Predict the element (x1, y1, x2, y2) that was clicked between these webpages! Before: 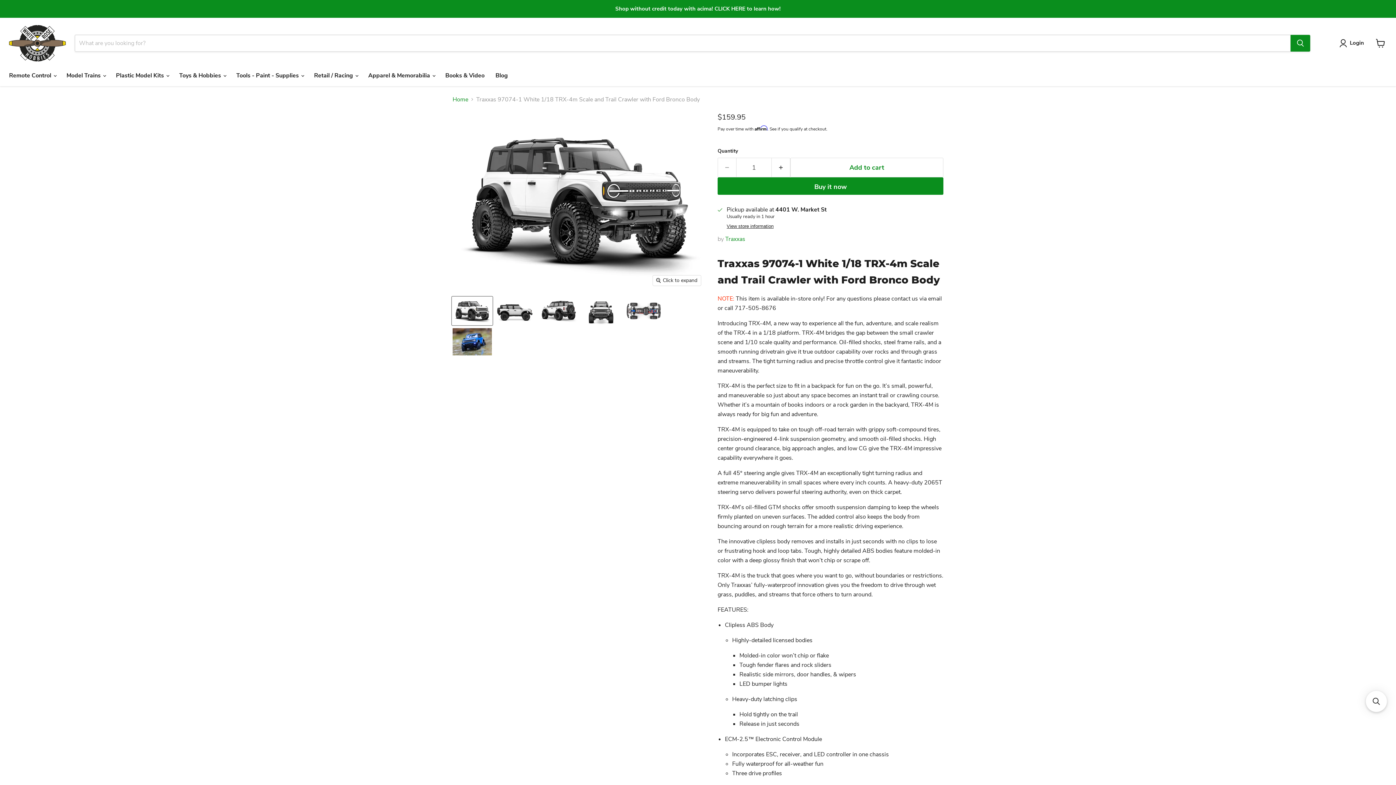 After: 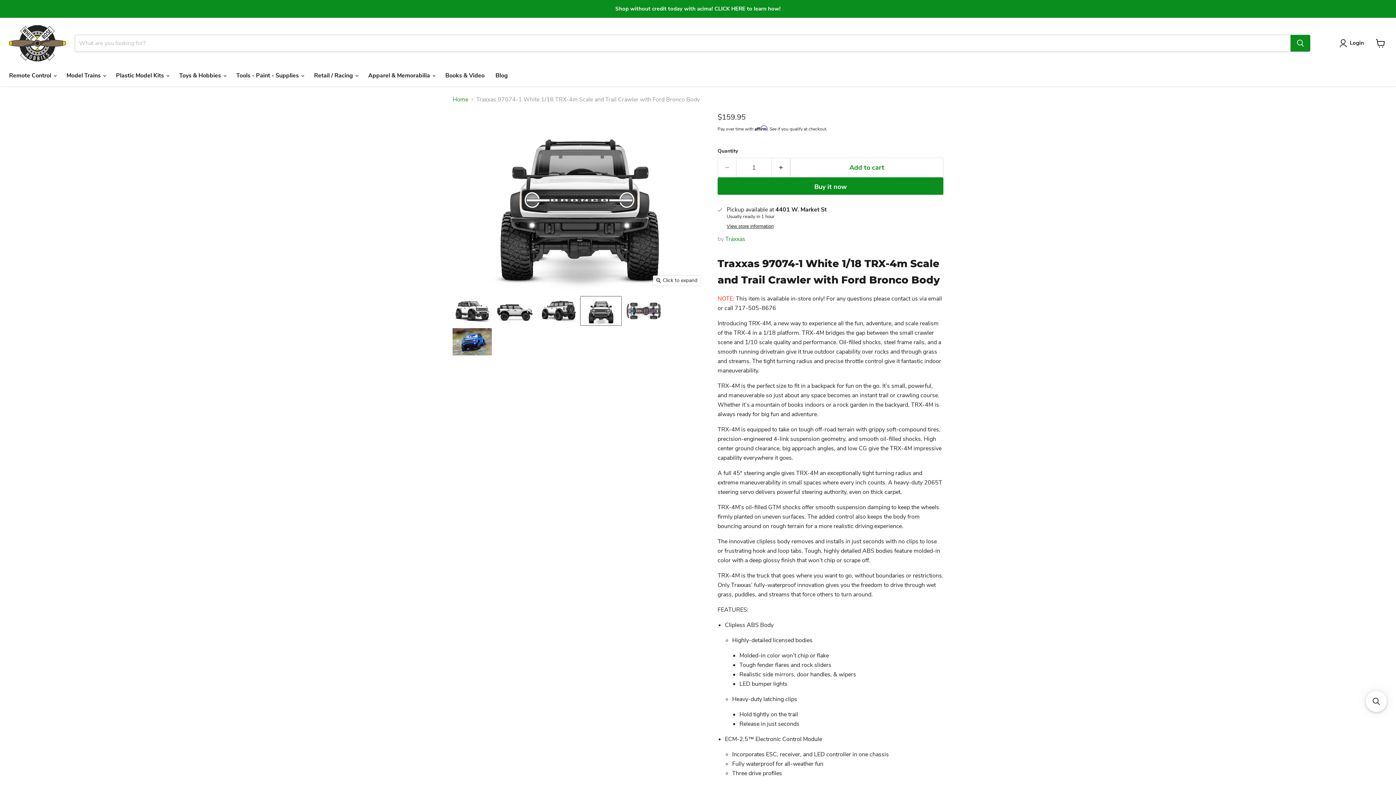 Action: label: Traxxas 97074-1 White 1/18 TRX-4m Scale and Trail Crawler with Ford Bronco Body thumbnail bbox: (580, 296, 621, 325)